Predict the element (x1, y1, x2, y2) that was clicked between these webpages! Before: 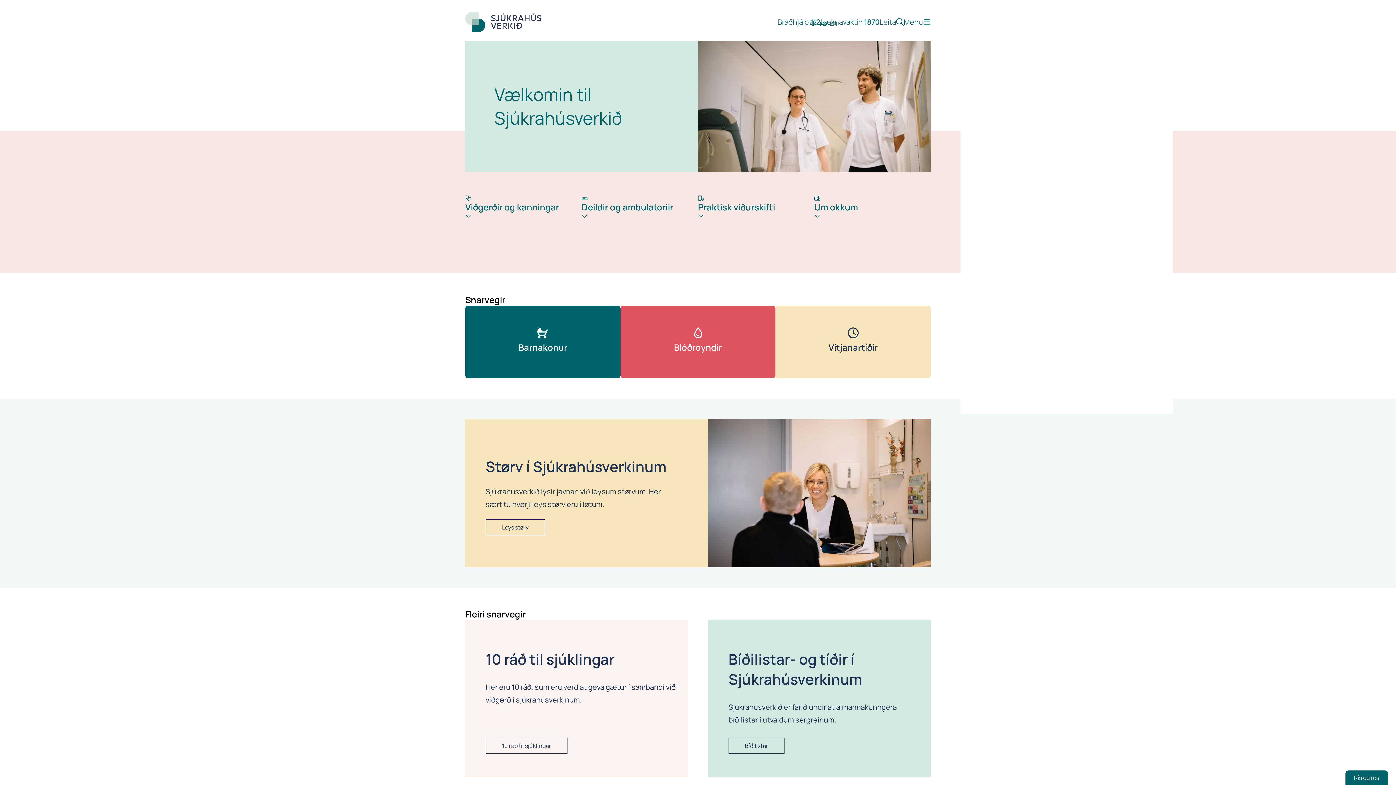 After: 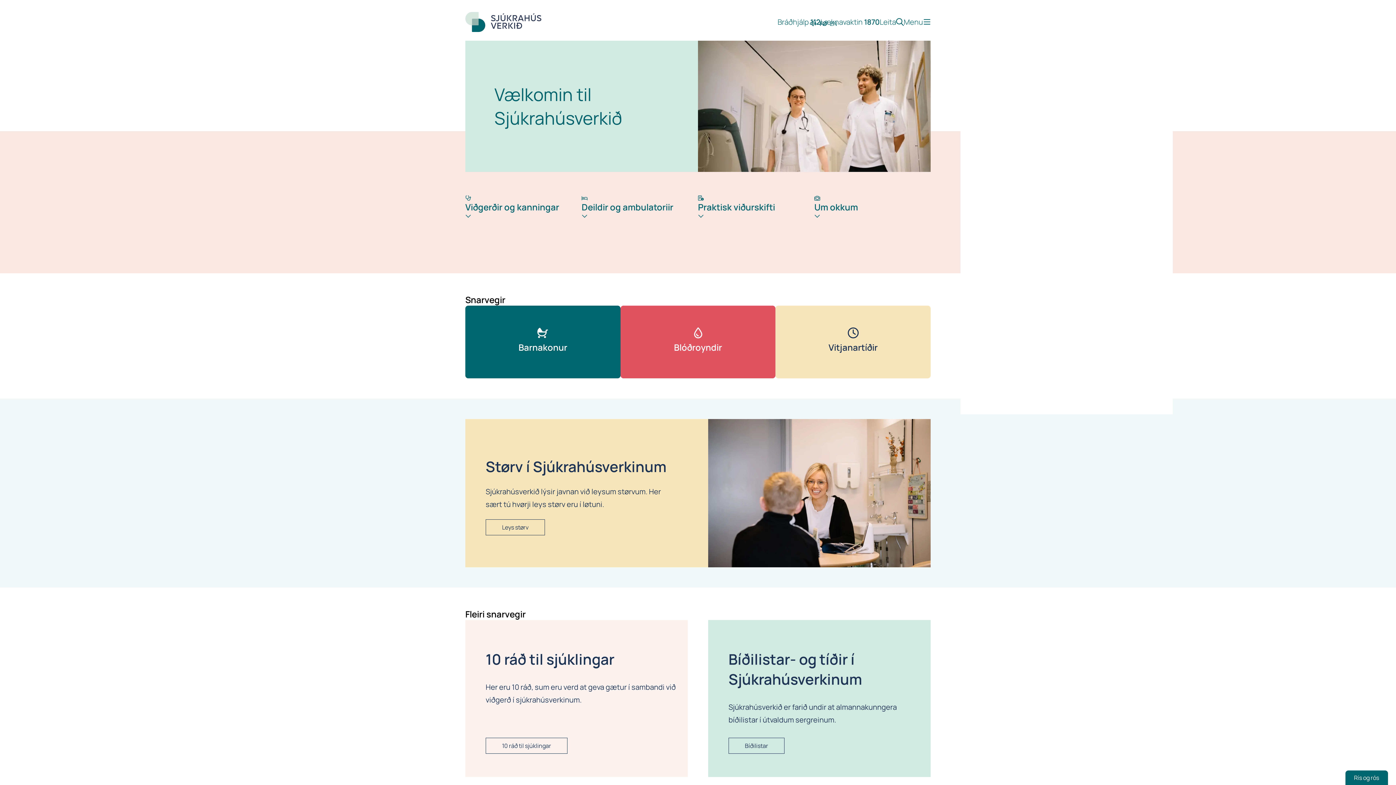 Action: bbox: (818, 16, 828, 27) label: FØ